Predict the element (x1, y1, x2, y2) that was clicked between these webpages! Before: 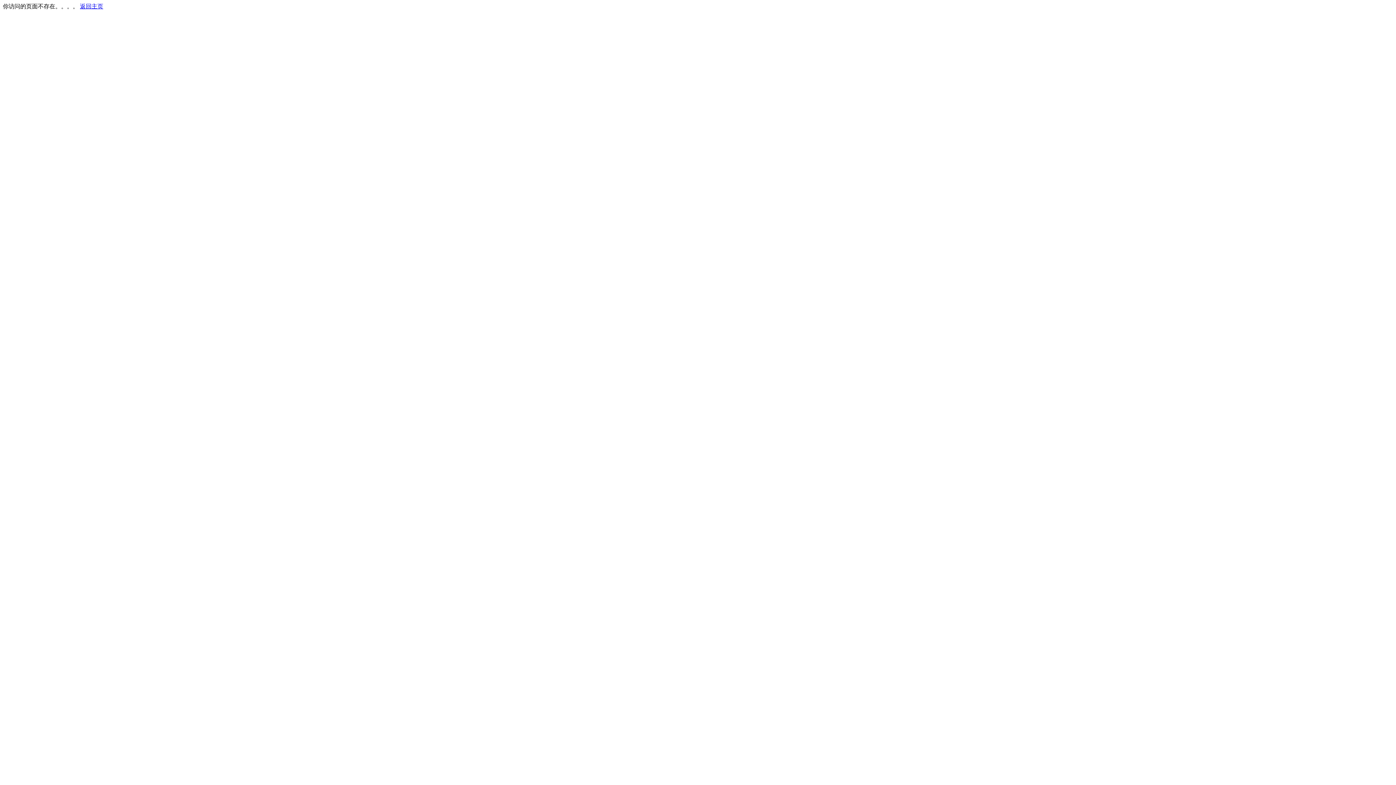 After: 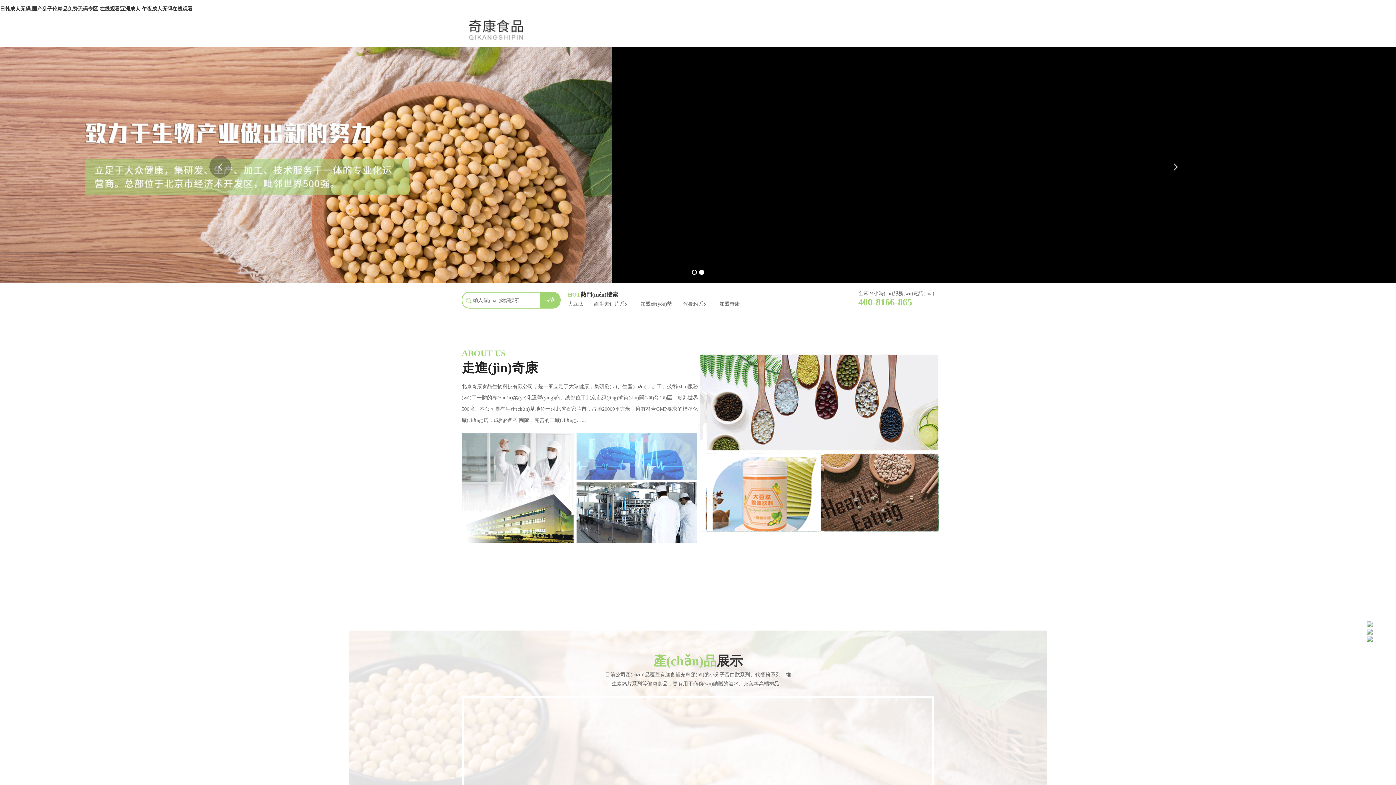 Action: bbox: (80, 3, 103, 9) label: 返回主页